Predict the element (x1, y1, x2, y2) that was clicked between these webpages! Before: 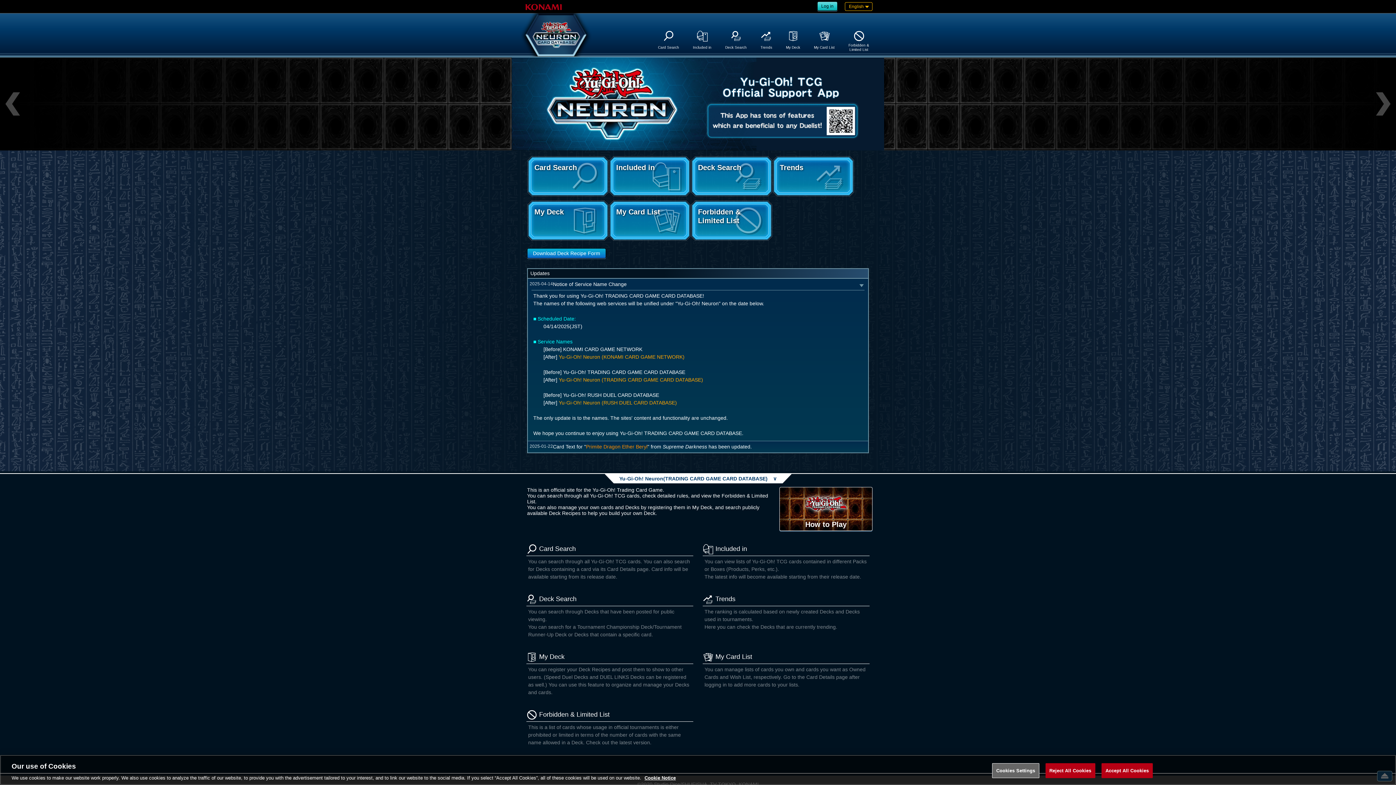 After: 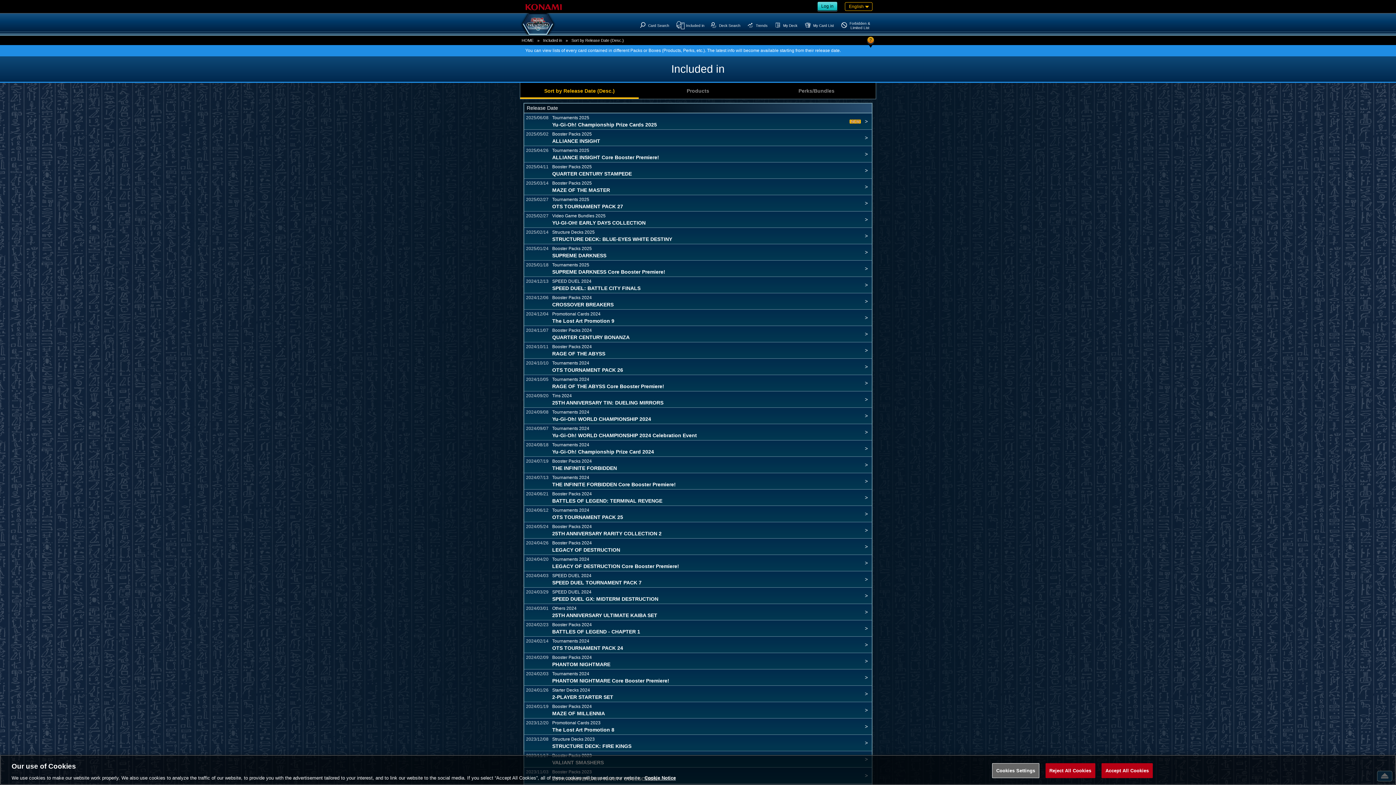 Action: label: Included in
You can view lists of Yu-Gi-Oh! TCG cards contained in different Packs or Boxes (Products, Perks, etc.).
The latest info will become available starting from their release date. bbox: (698, 541, 874, 584)